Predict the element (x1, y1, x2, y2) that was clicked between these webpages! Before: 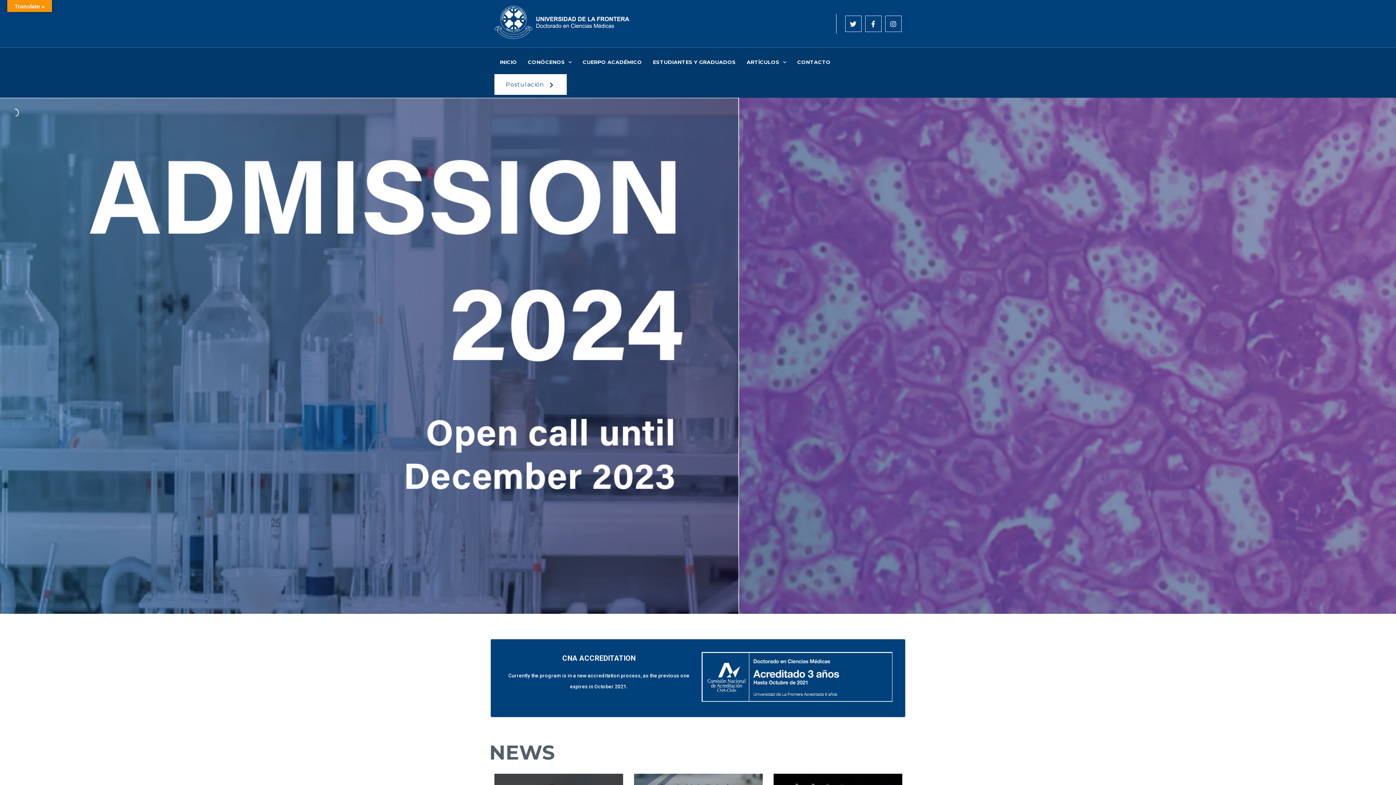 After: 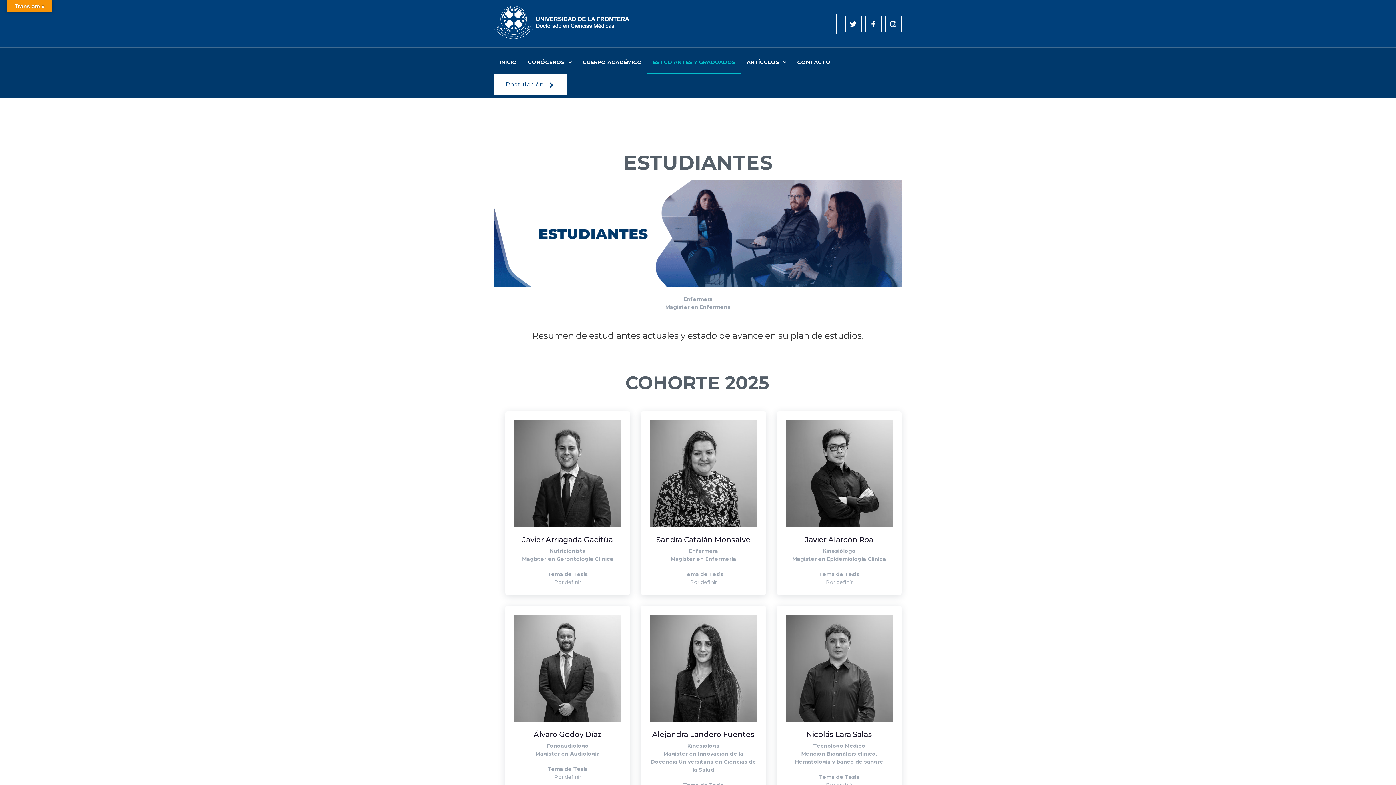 Action: bbox: (647, 50, 741, 74) label: ESTUDIANTES Y GRADUADOS